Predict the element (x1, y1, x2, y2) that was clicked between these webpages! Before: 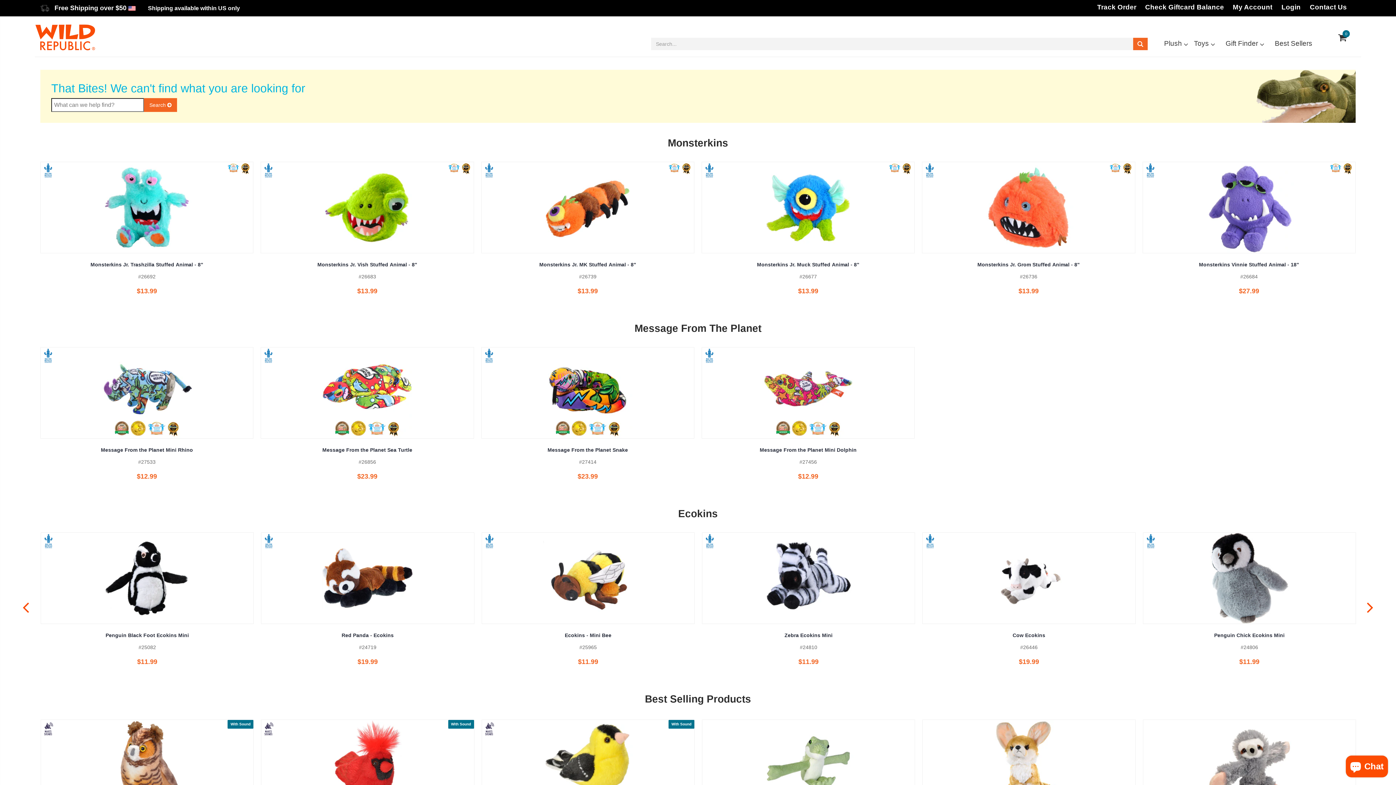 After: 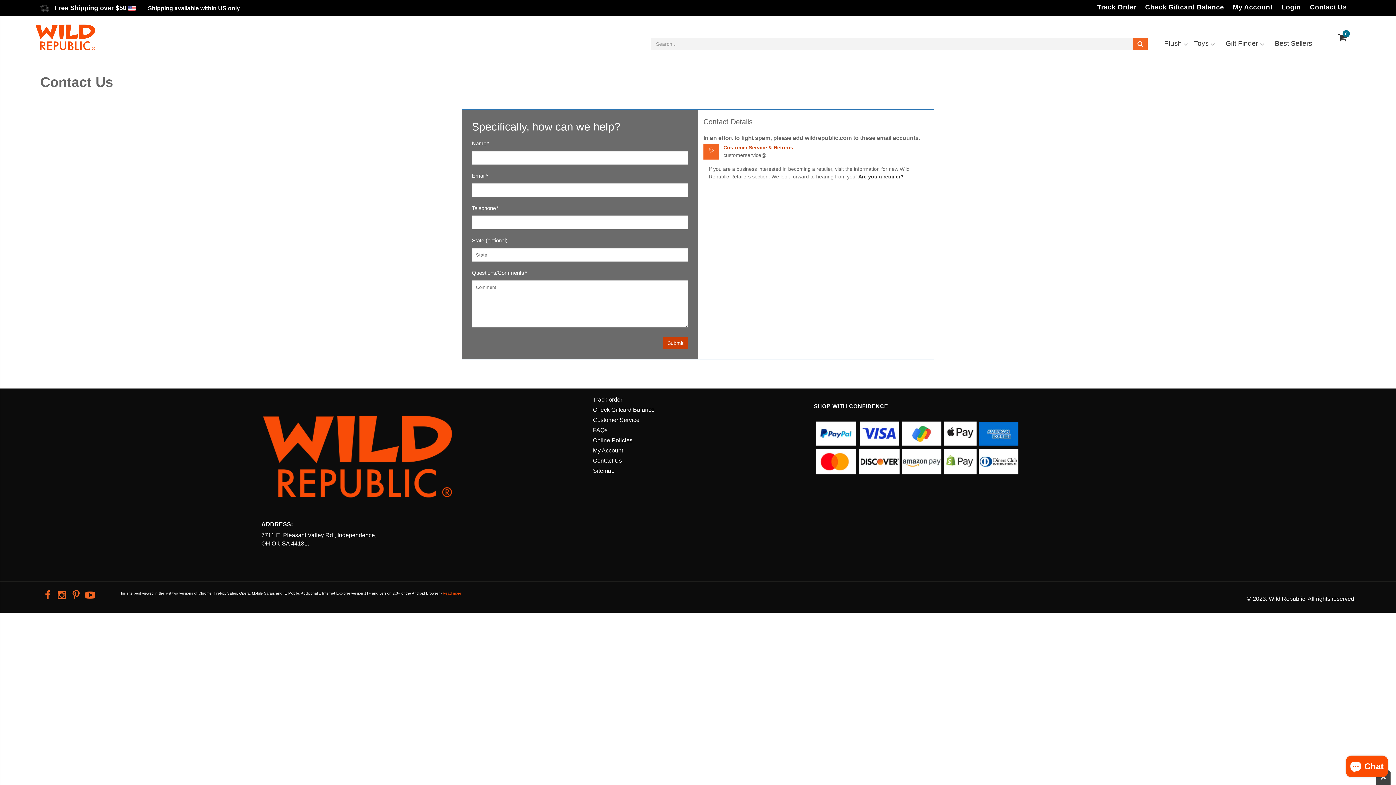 Action: bbox: (1310, 1, 1347, 12) label: button